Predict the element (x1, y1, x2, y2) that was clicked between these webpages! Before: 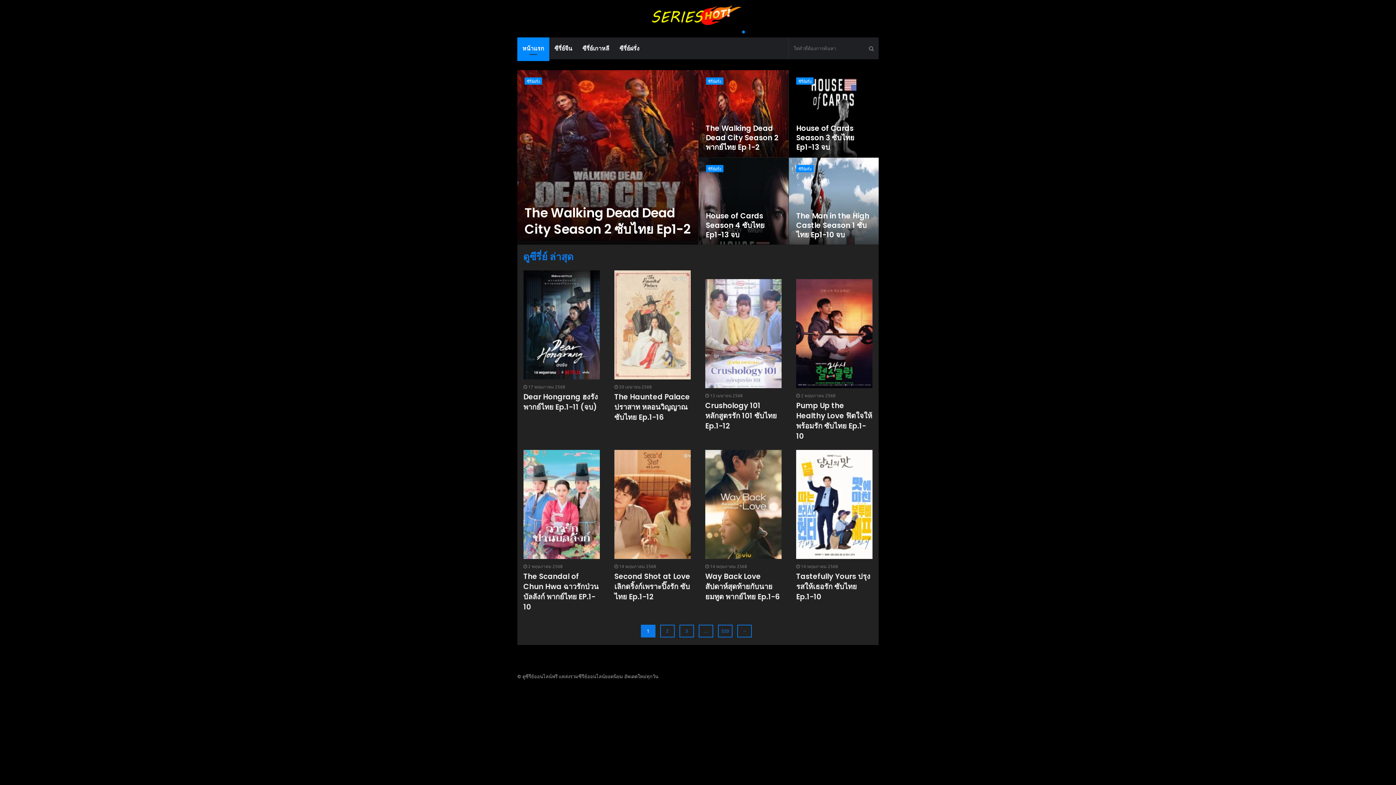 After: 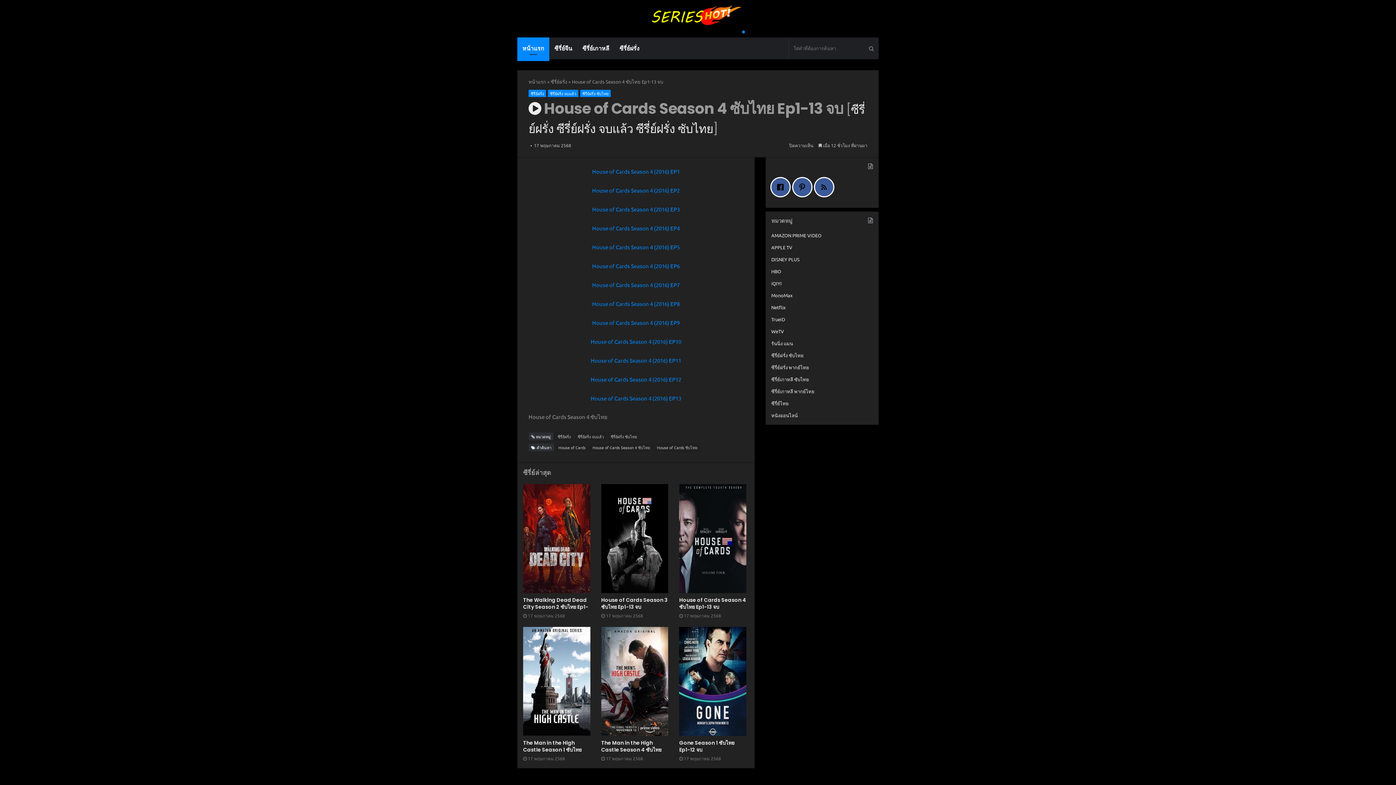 Action: label: House of Cards Season 4 ซับไทย Ep1-13 จบ bbox: (698, 157, 788, 245)